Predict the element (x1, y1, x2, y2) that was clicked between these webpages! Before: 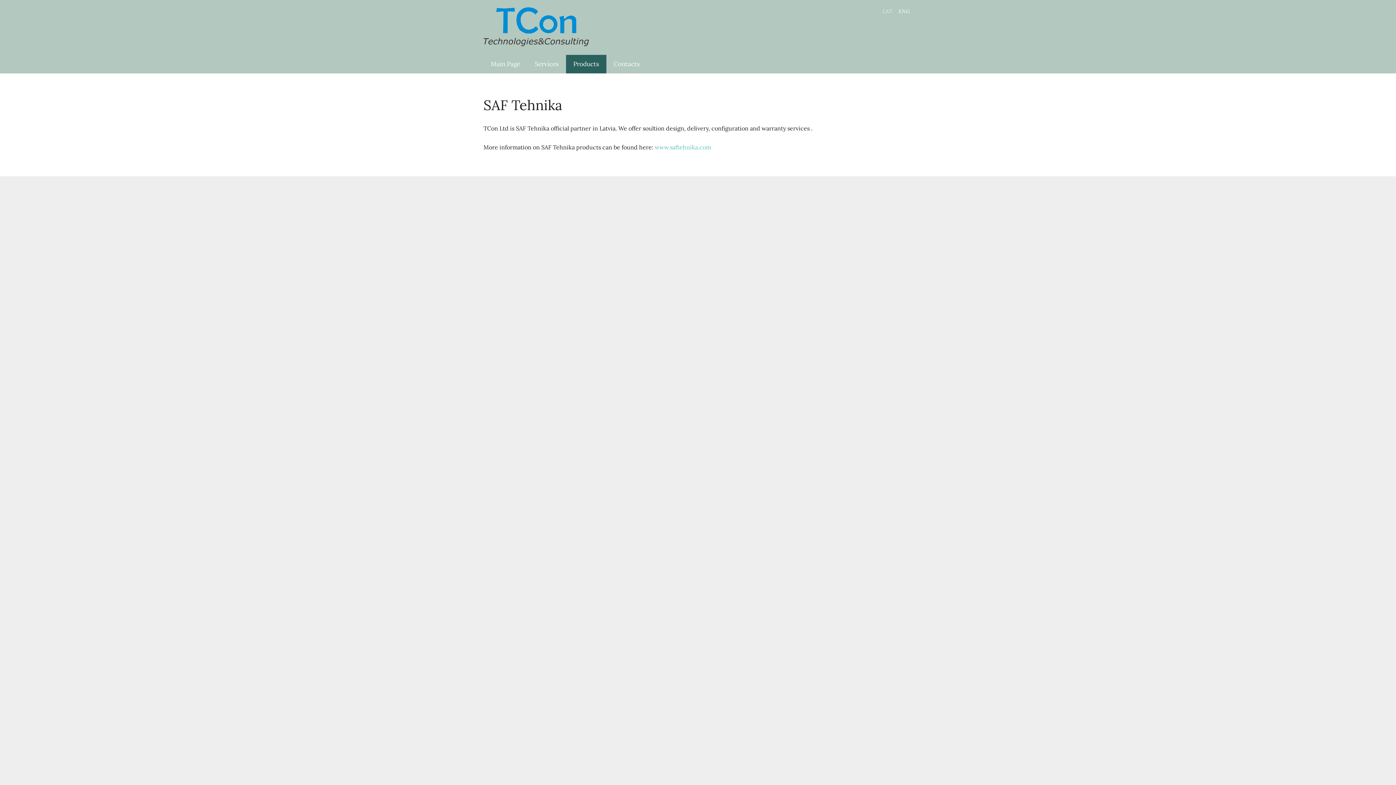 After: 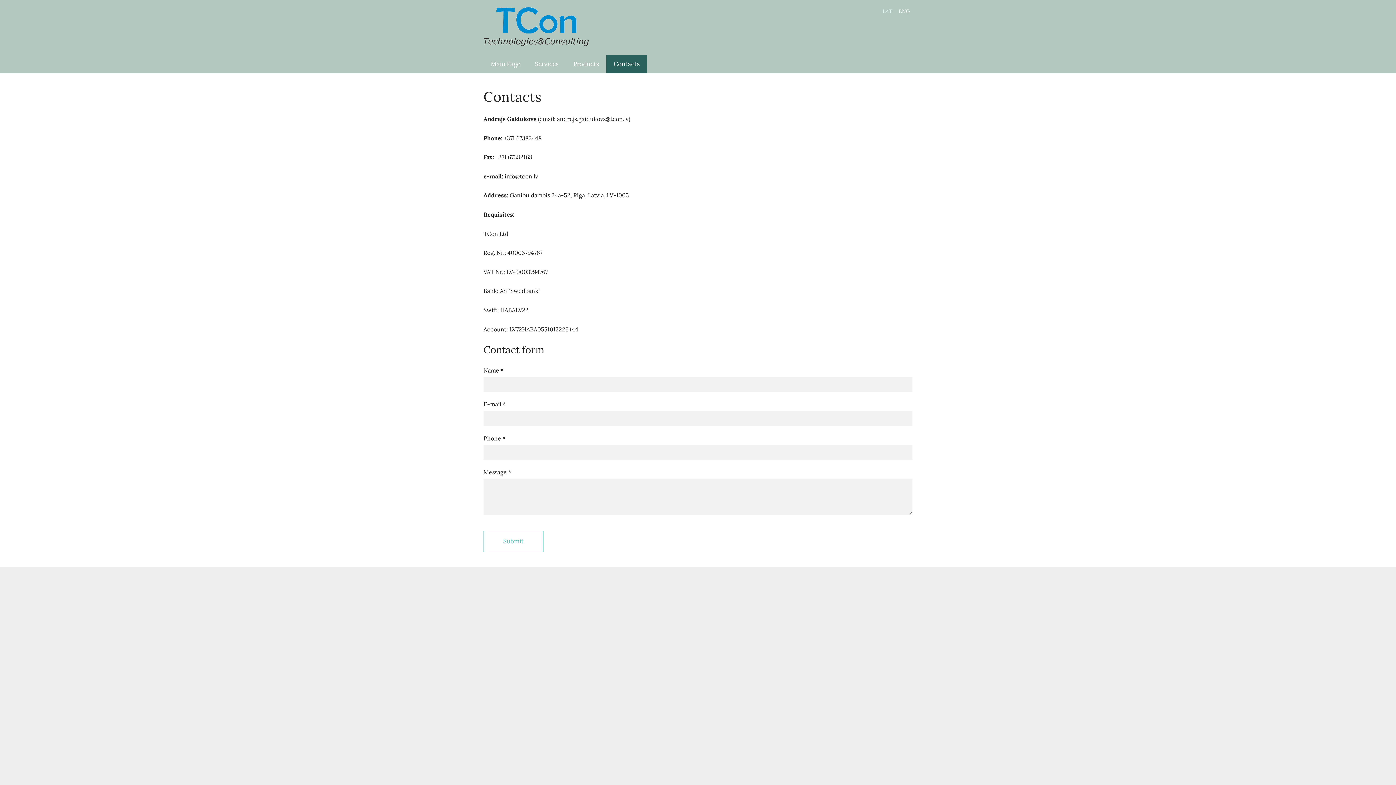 Action: label: Contacts bbox: (606, 54, 647, 73)